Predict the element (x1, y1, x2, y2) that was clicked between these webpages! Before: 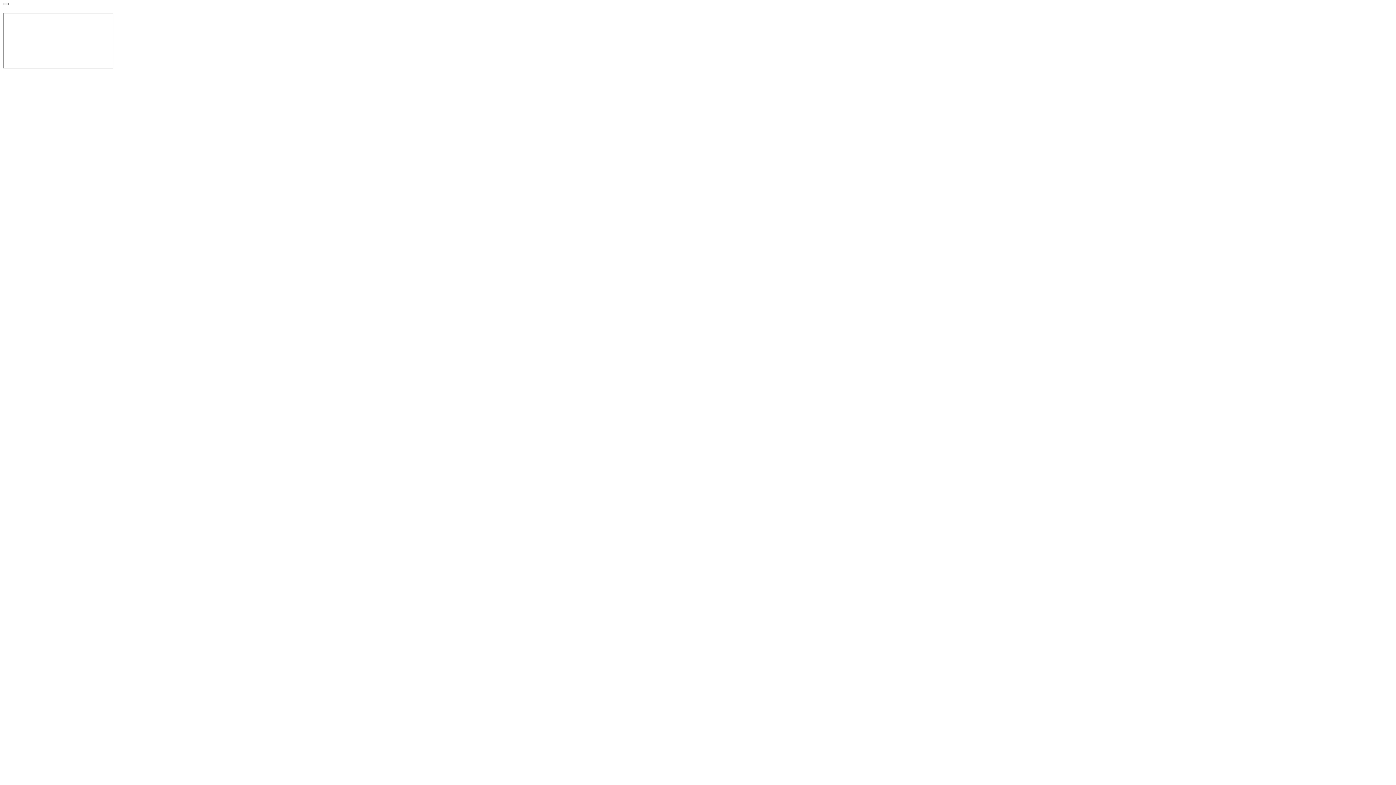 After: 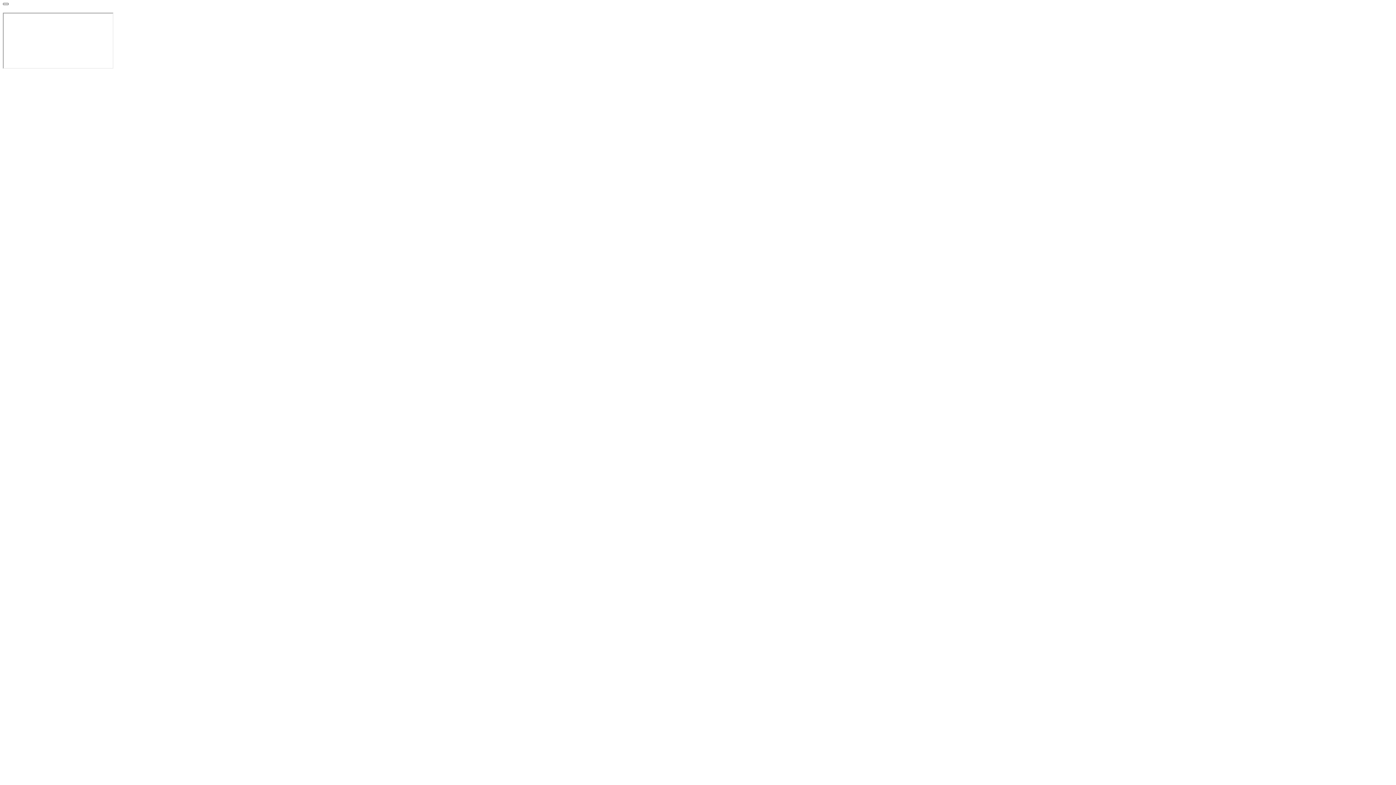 Action: bbox: (2, 2, 8, 5)